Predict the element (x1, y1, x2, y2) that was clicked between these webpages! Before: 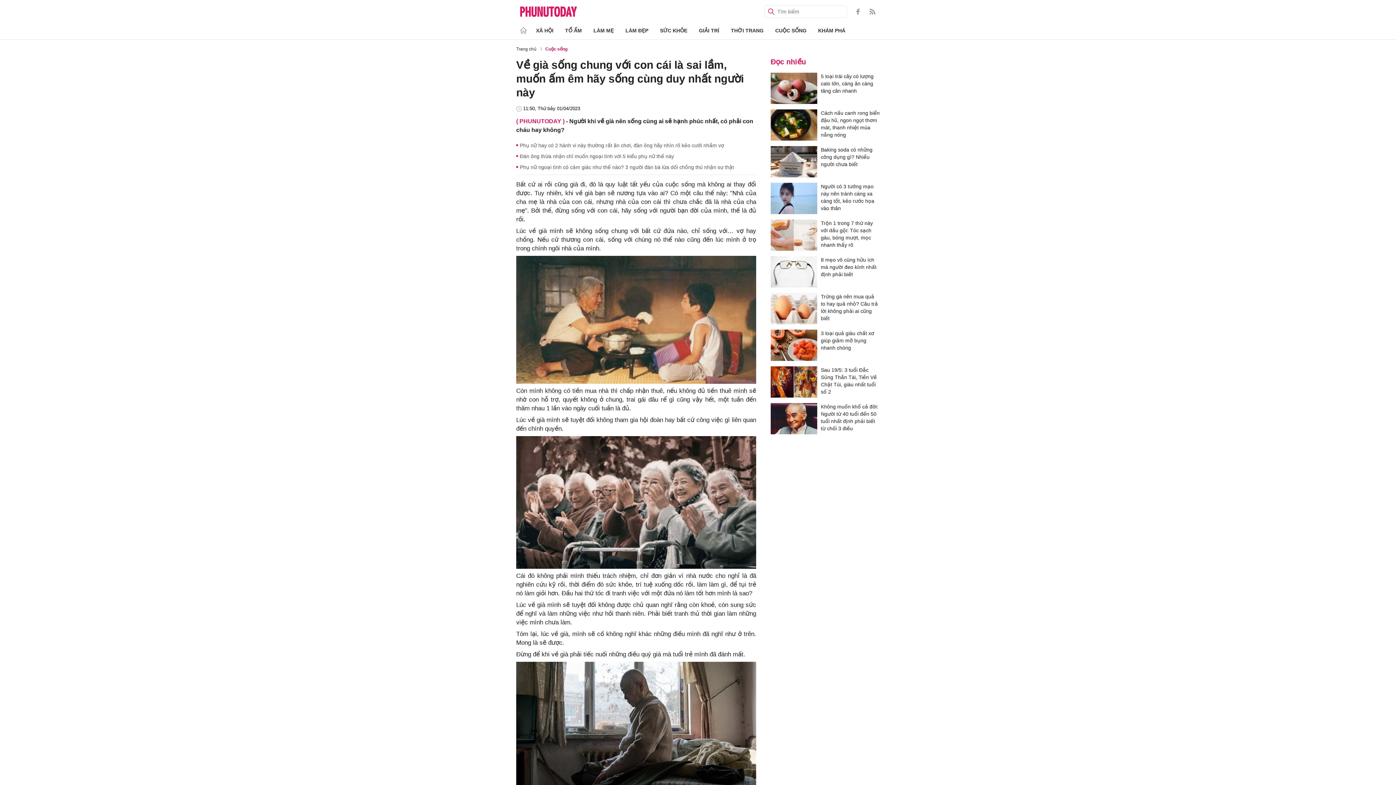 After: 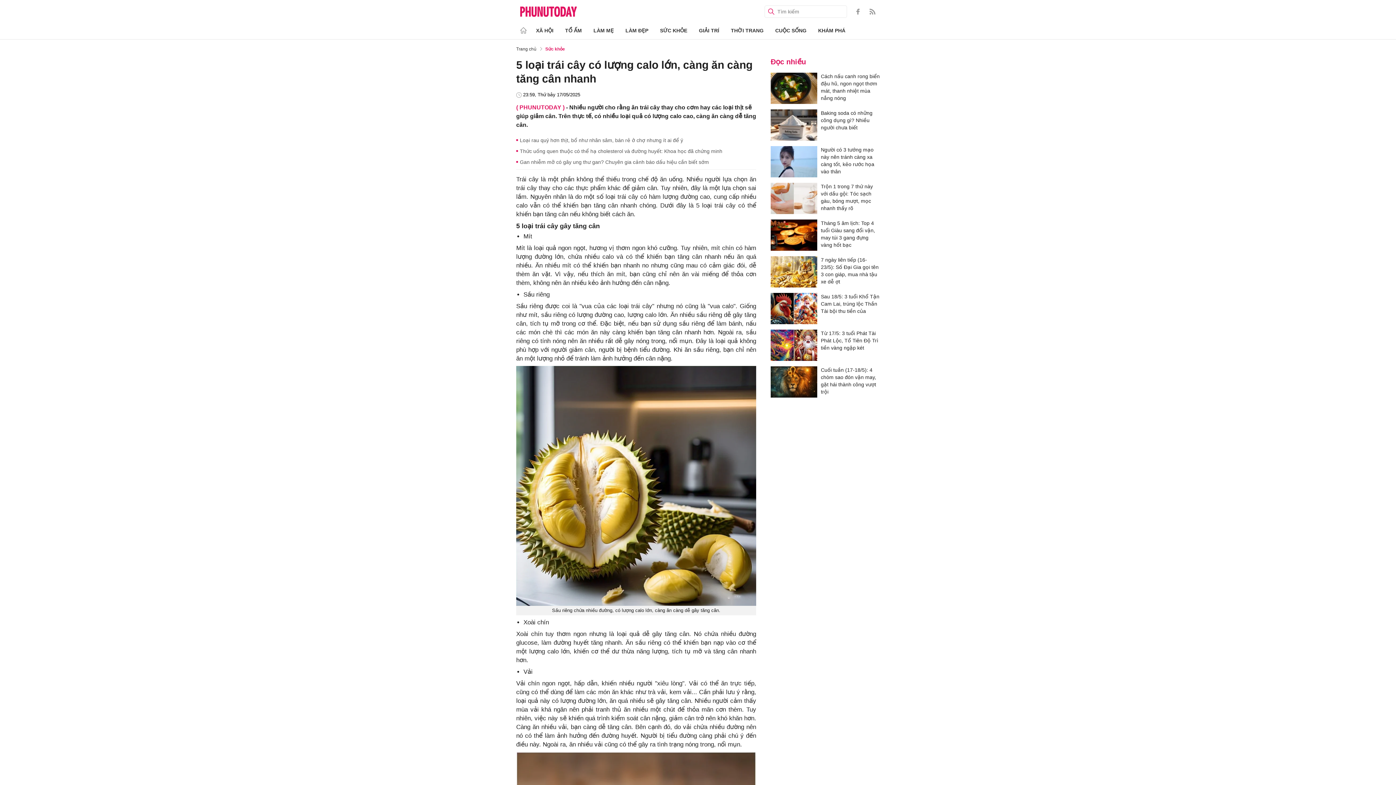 Action: bbox: (770, 72, 817, 104)